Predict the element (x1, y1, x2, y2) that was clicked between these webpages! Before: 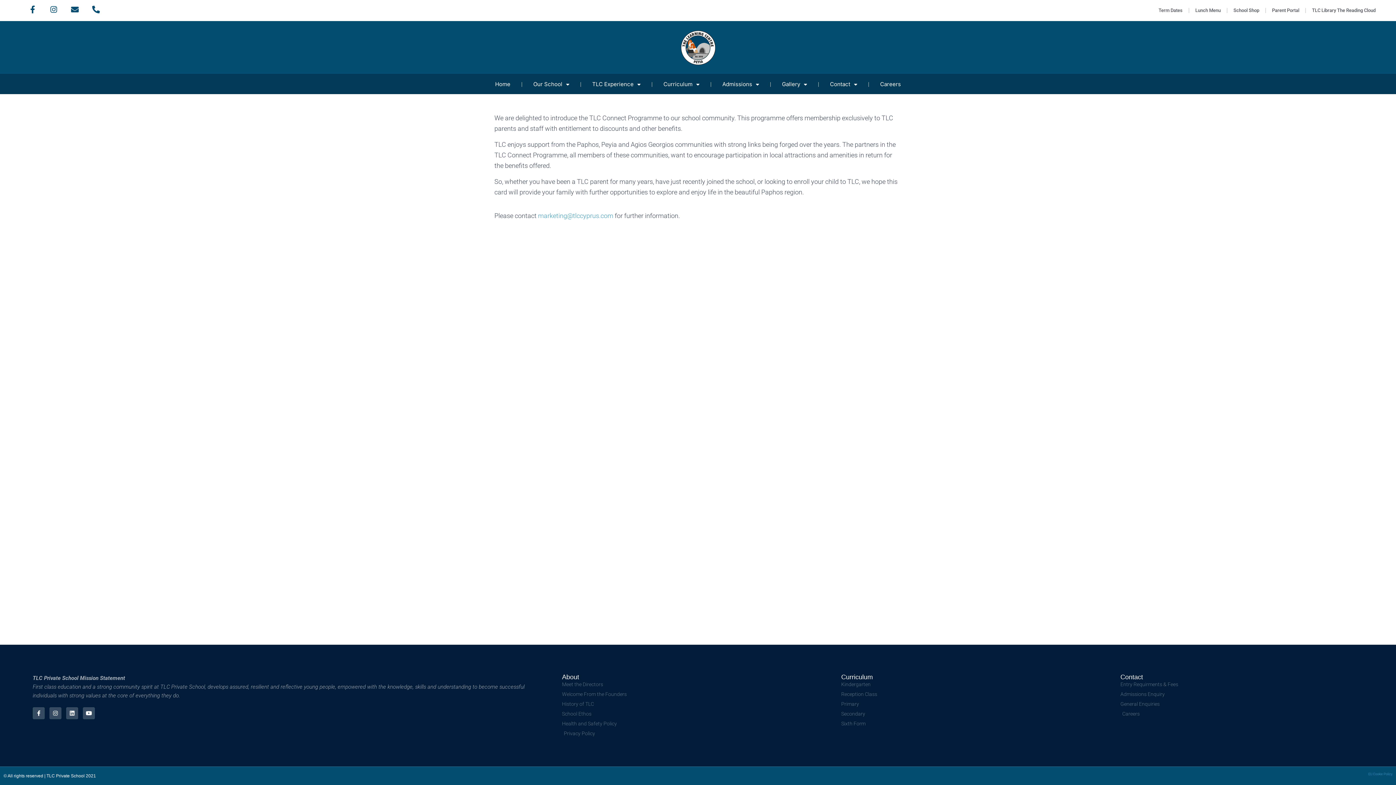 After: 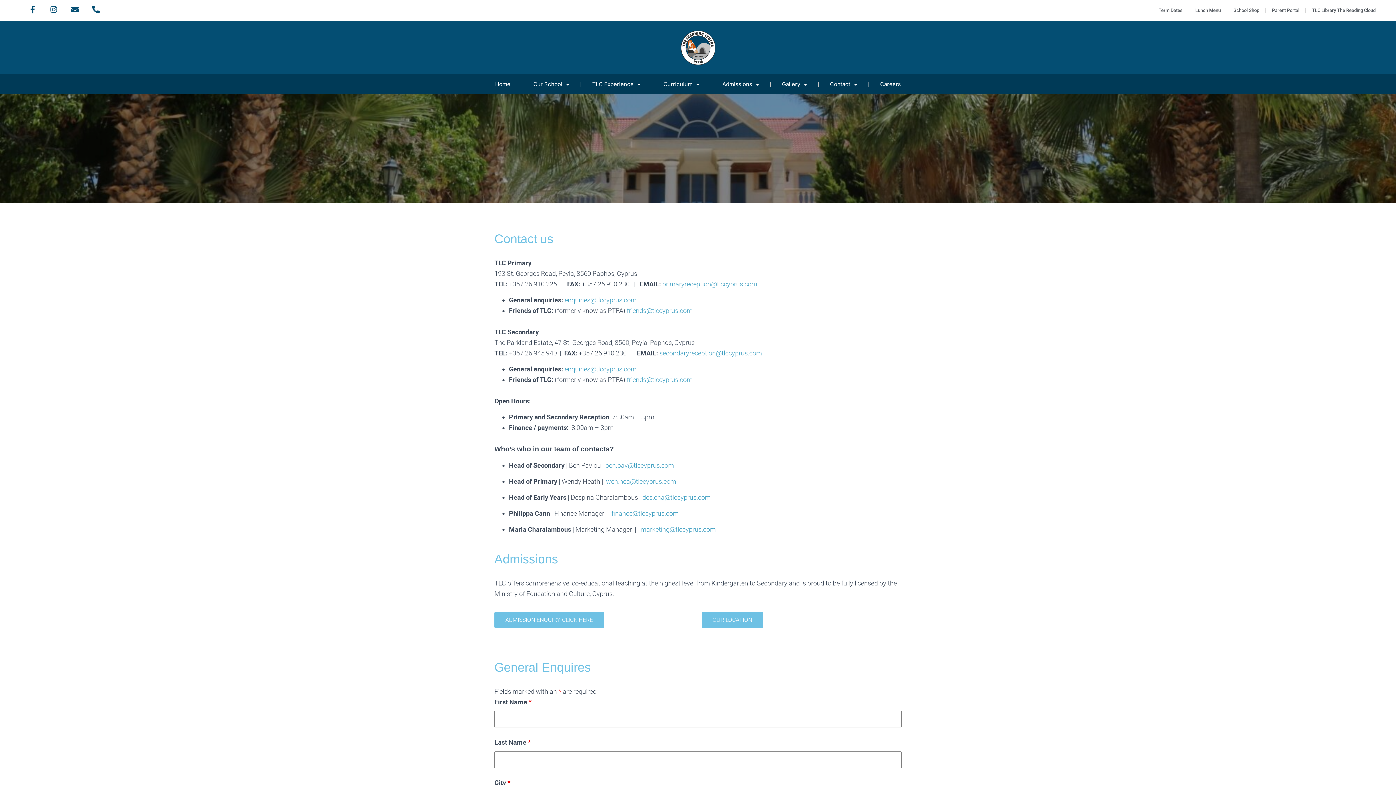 Action: label: General Enquiries bbox: (1120, 700, 1392, 708)